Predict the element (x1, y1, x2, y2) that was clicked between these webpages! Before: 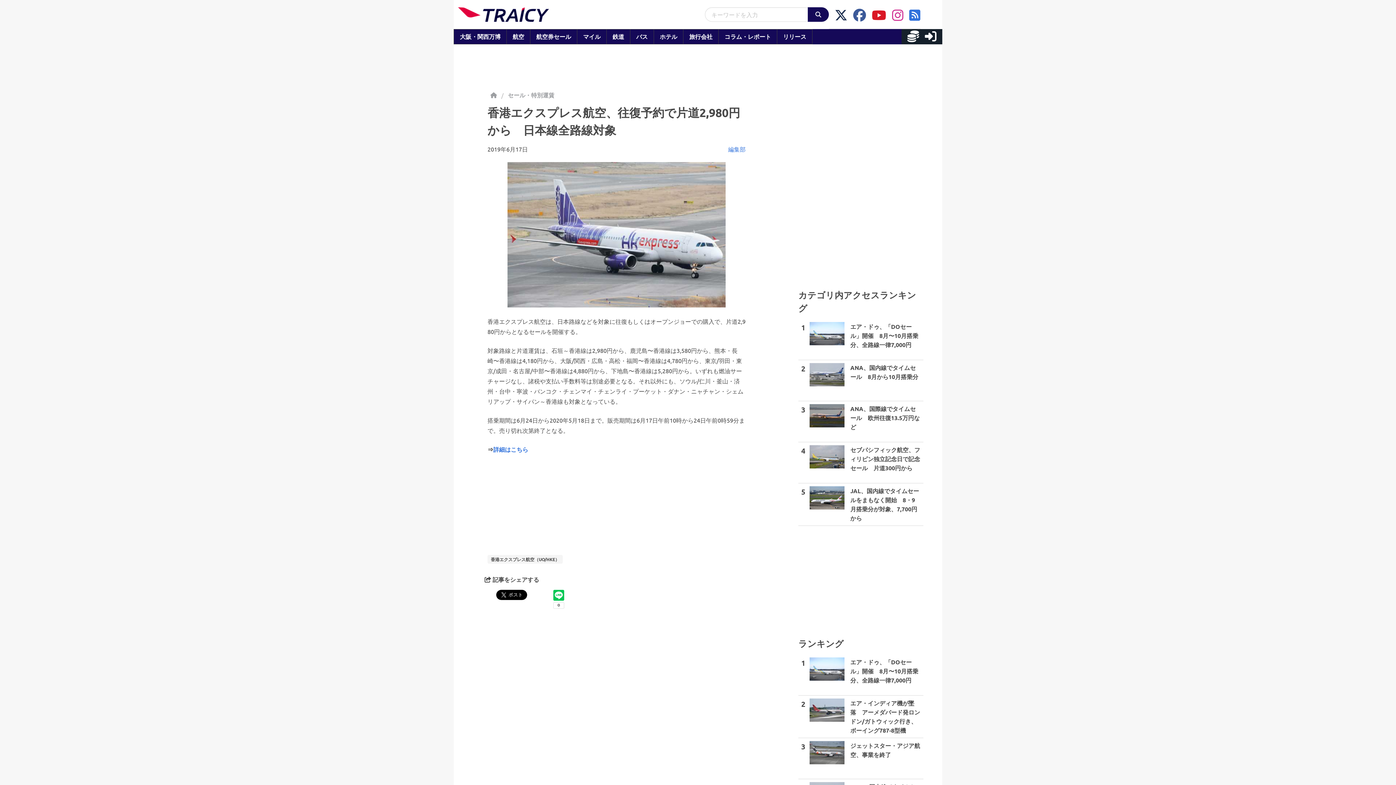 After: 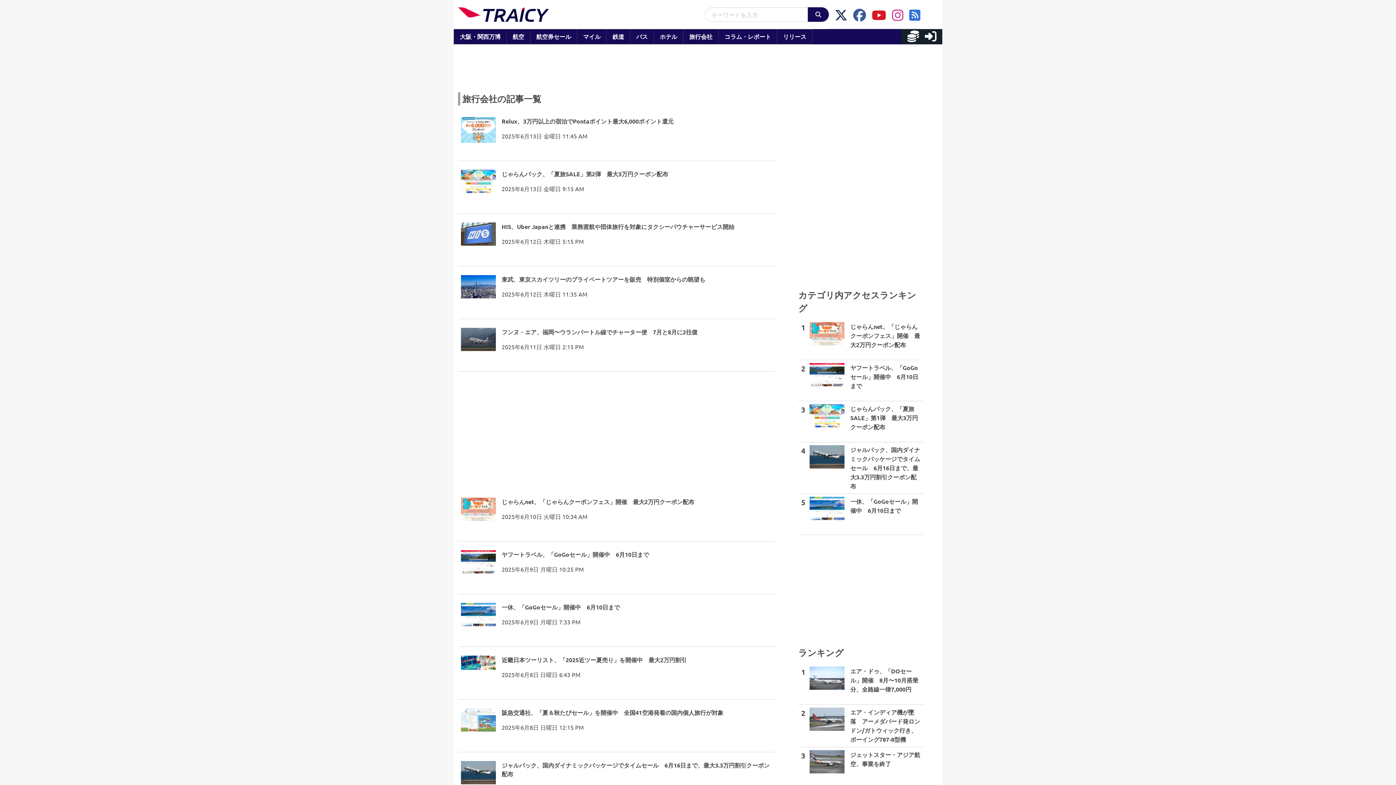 Action: label: 旅行会社
 bbox: (683, 29, 718, 44)